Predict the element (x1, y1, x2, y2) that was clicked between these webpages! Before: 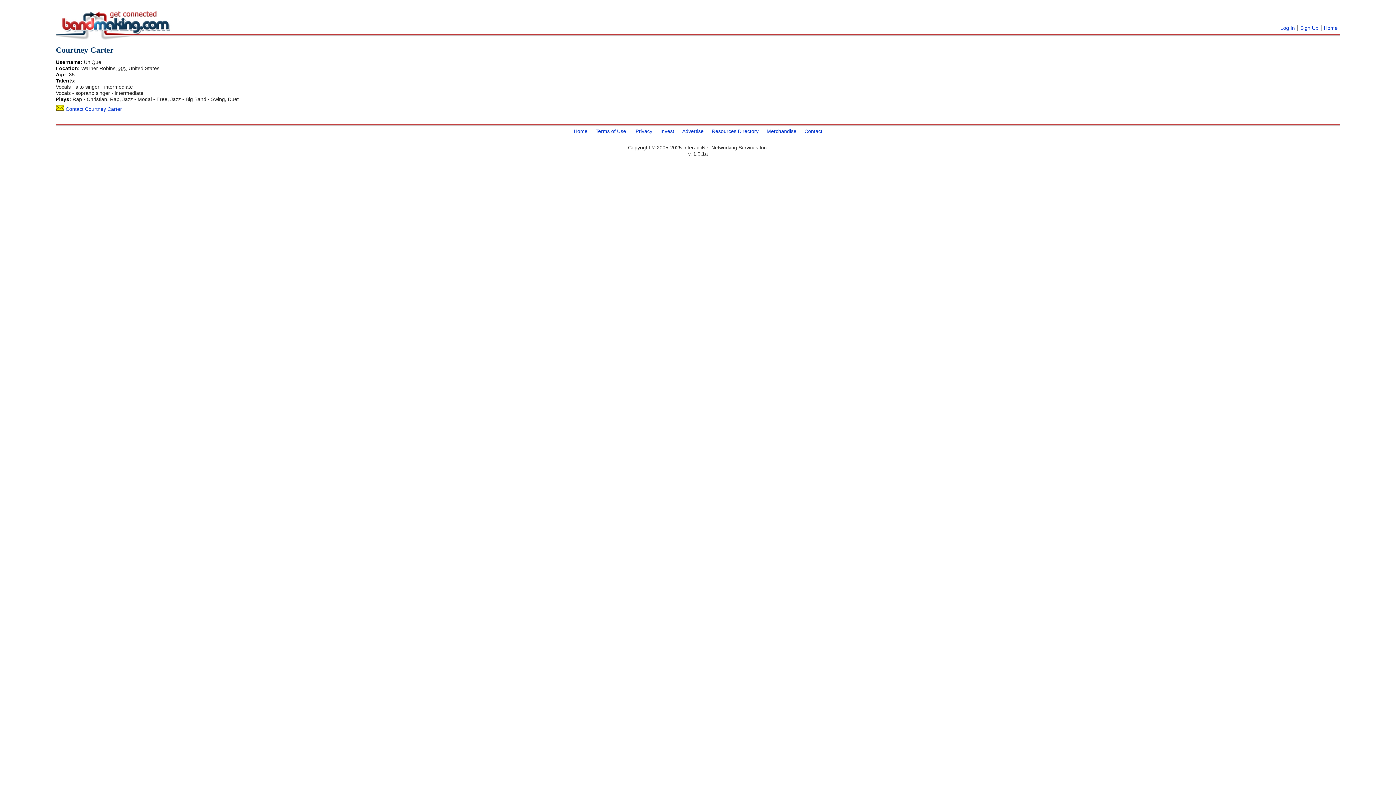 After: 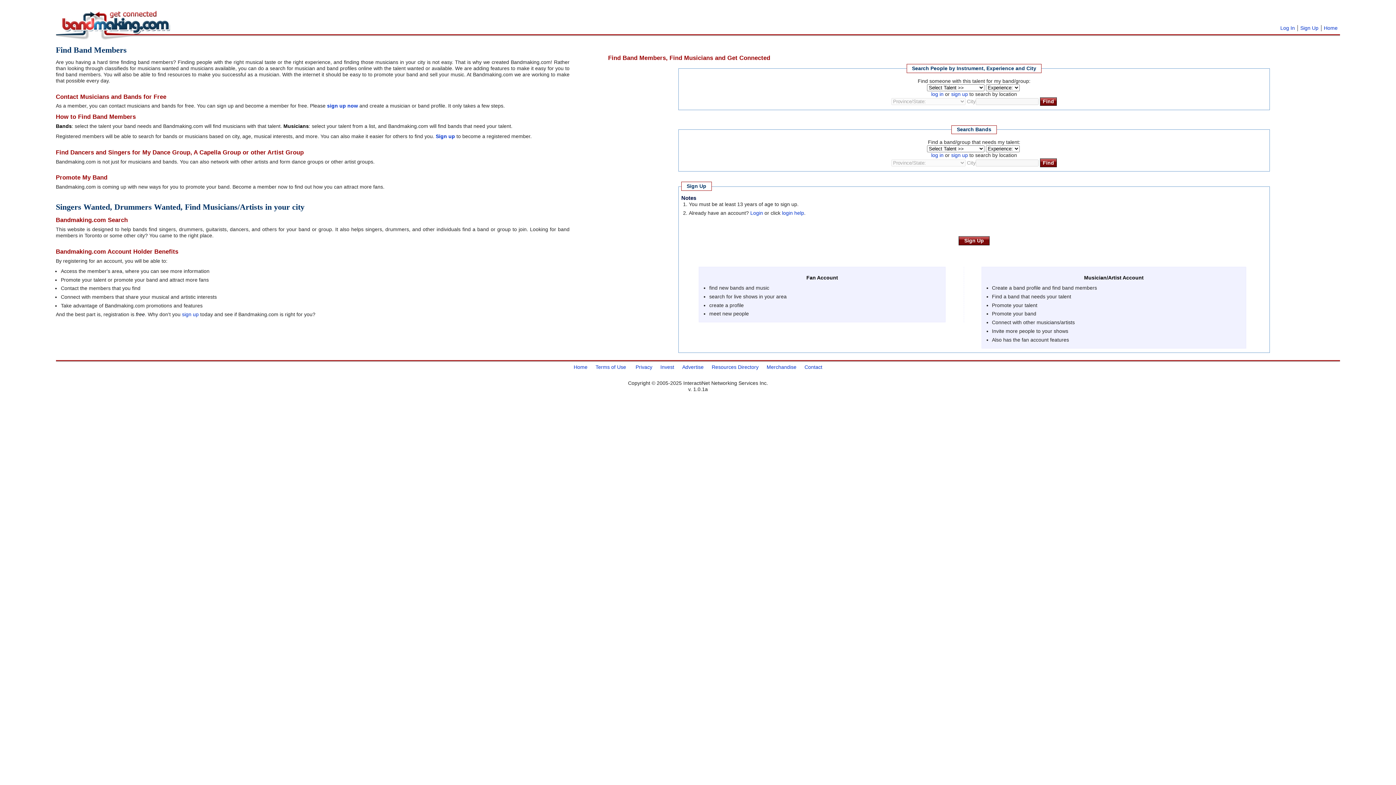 Action: bbox: (55, 10, 175, 41)